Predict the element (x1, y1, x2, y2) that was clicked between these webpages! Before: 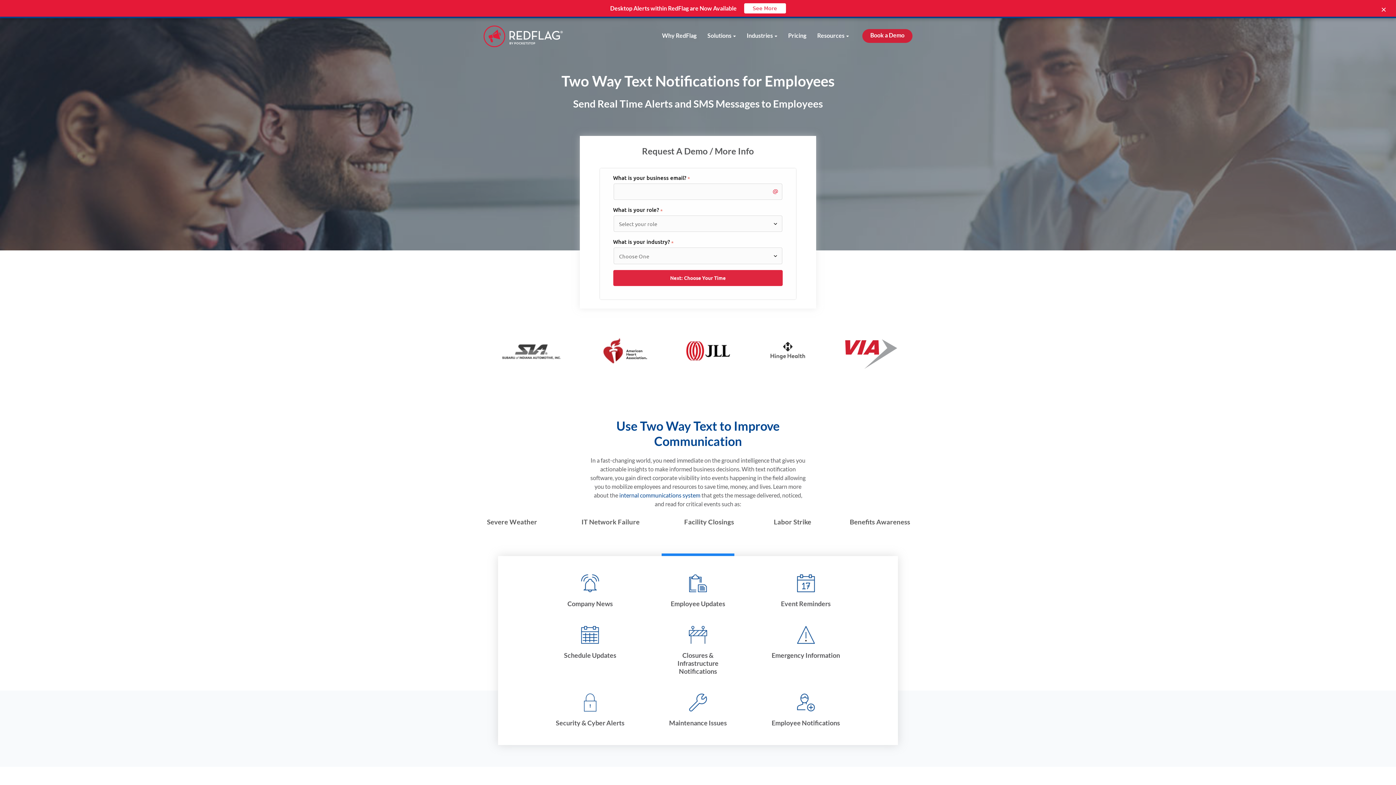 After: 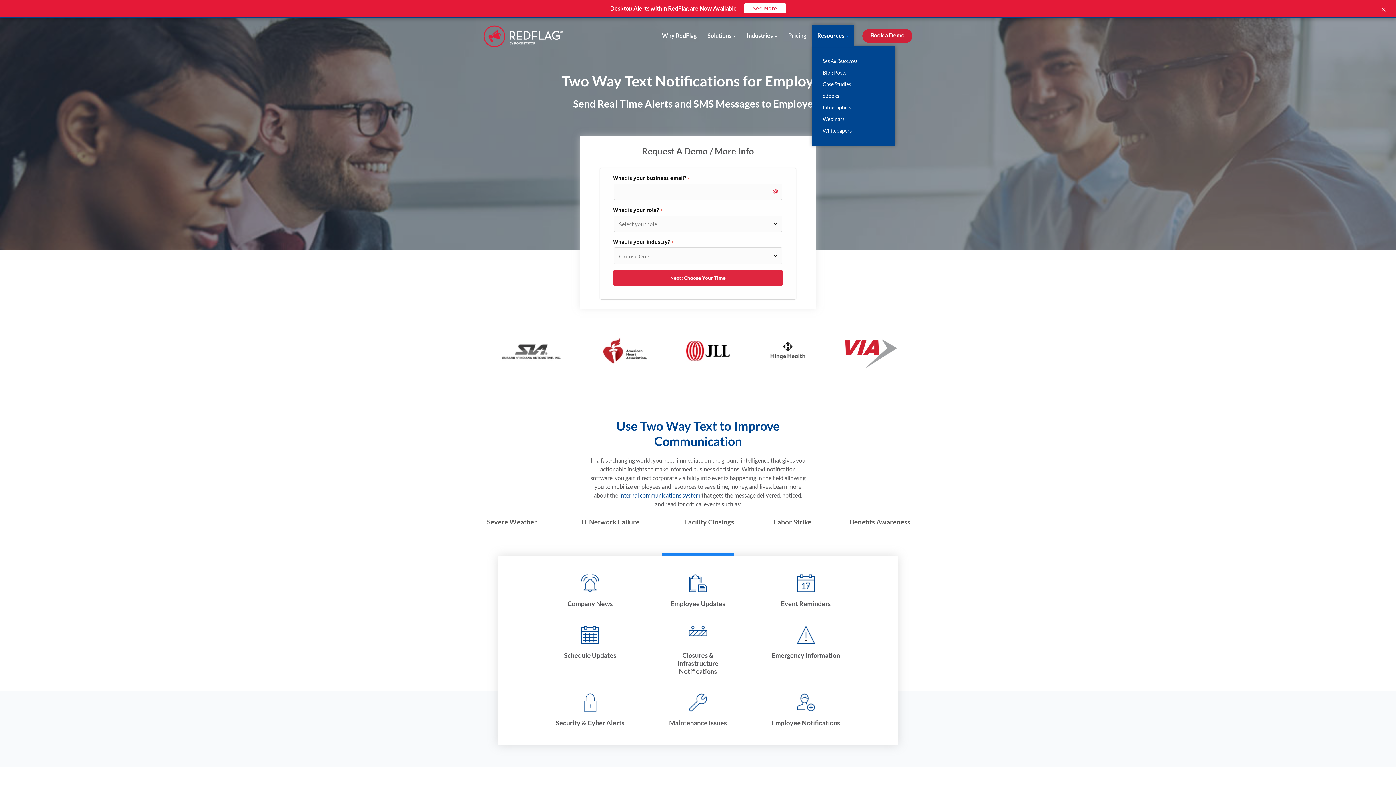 Action: bbox: (812, 25, 854, 46) label: Resources